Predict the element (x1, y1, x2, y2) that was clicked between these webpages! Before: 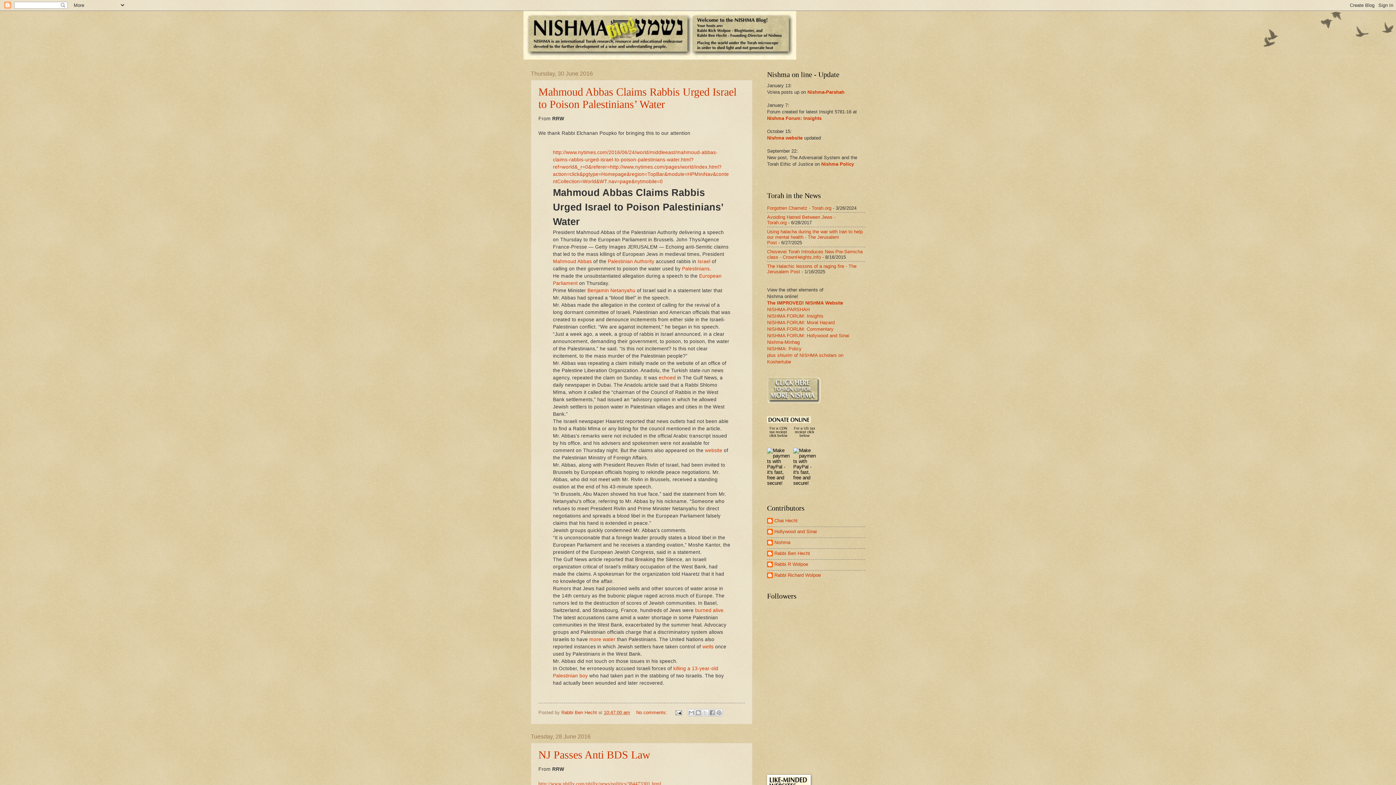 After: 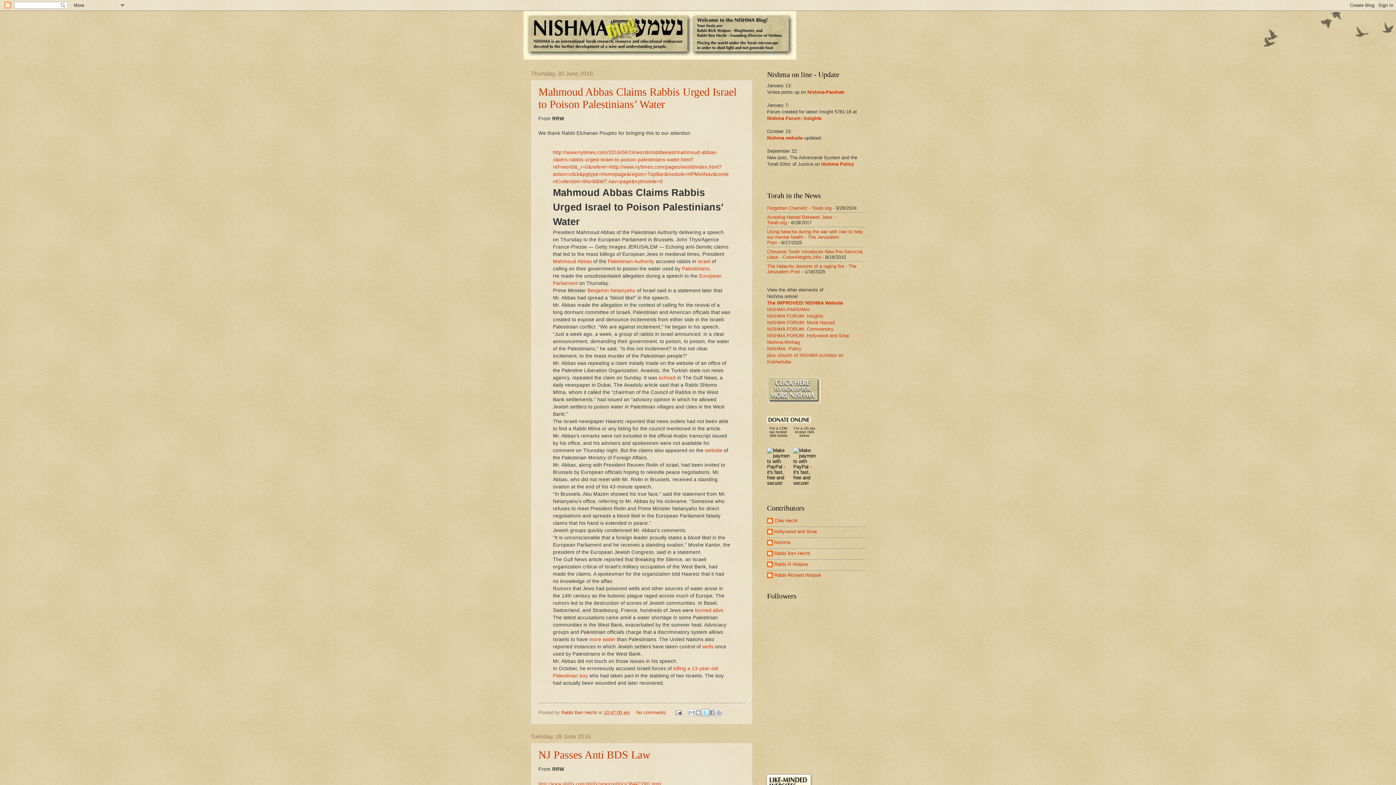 Action: label: Share to X bbox: (701, 709, 709, 716)